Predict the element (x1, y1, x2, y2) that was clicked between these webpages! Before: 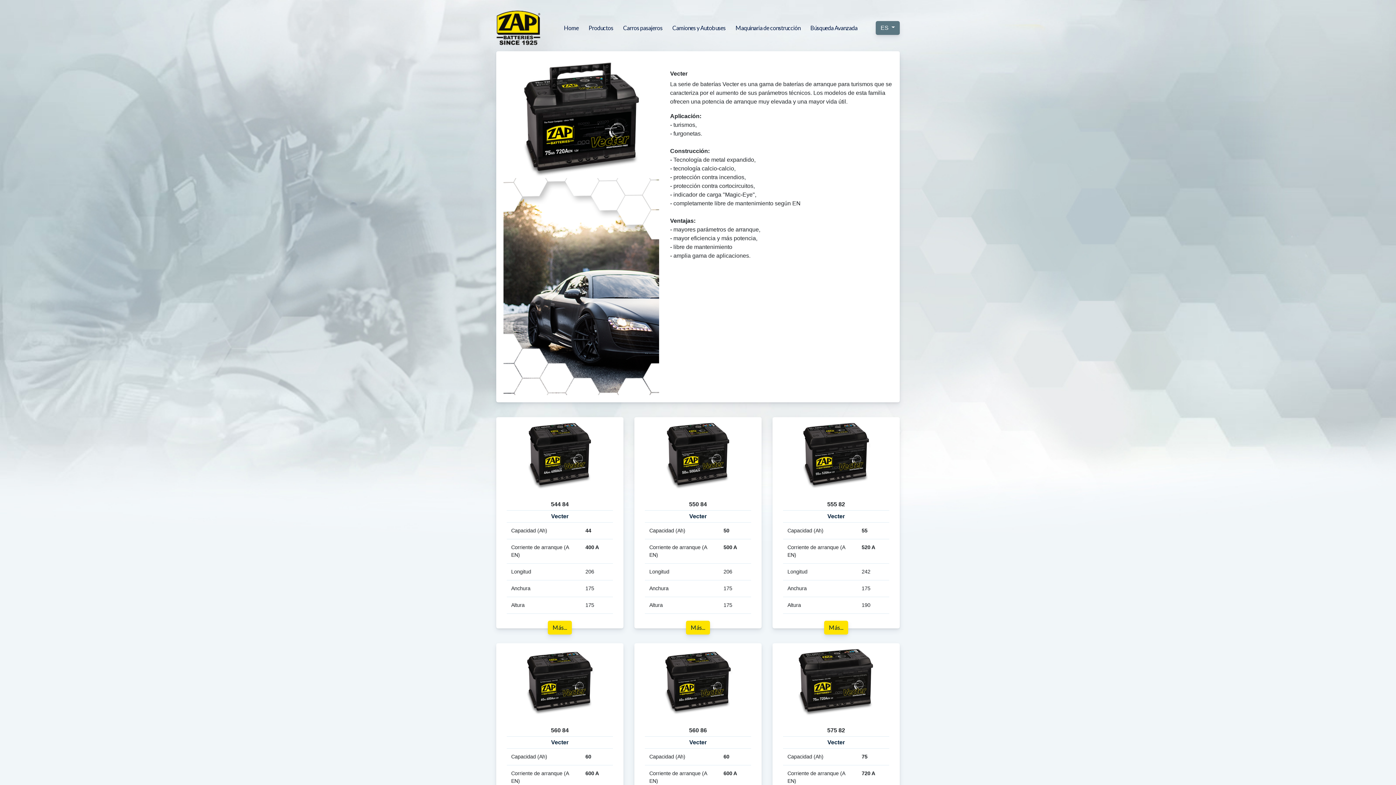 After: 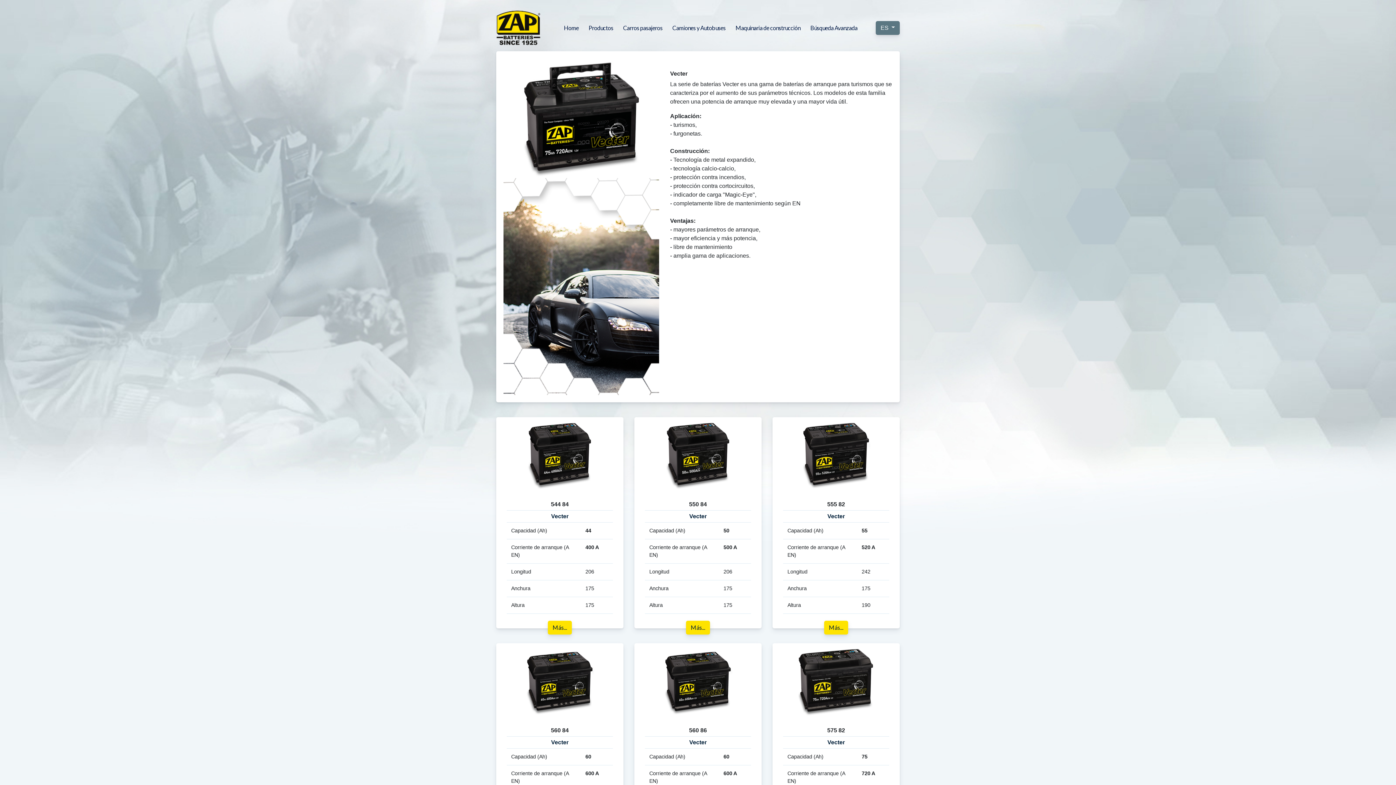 Action: label: Vecter bbox: (689, 739, 706, 745)